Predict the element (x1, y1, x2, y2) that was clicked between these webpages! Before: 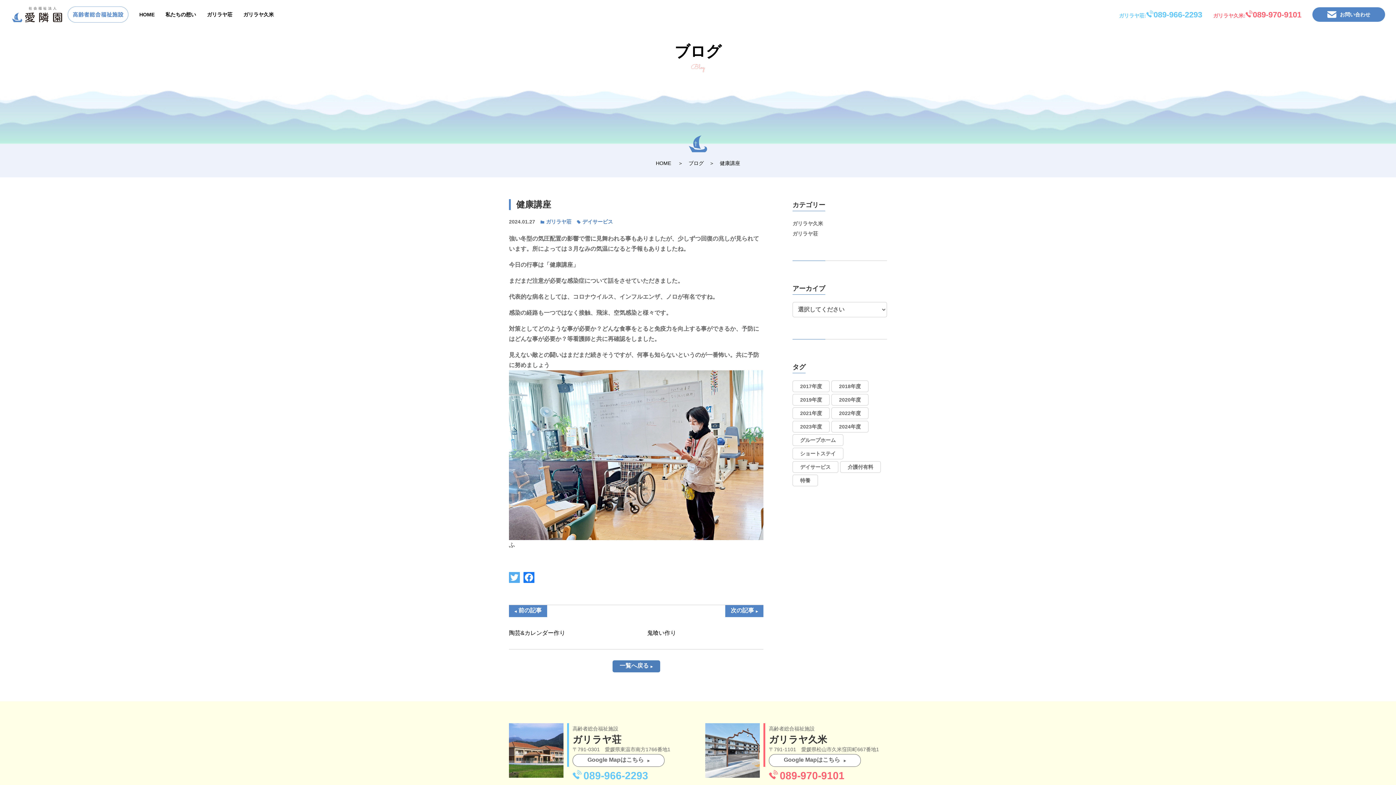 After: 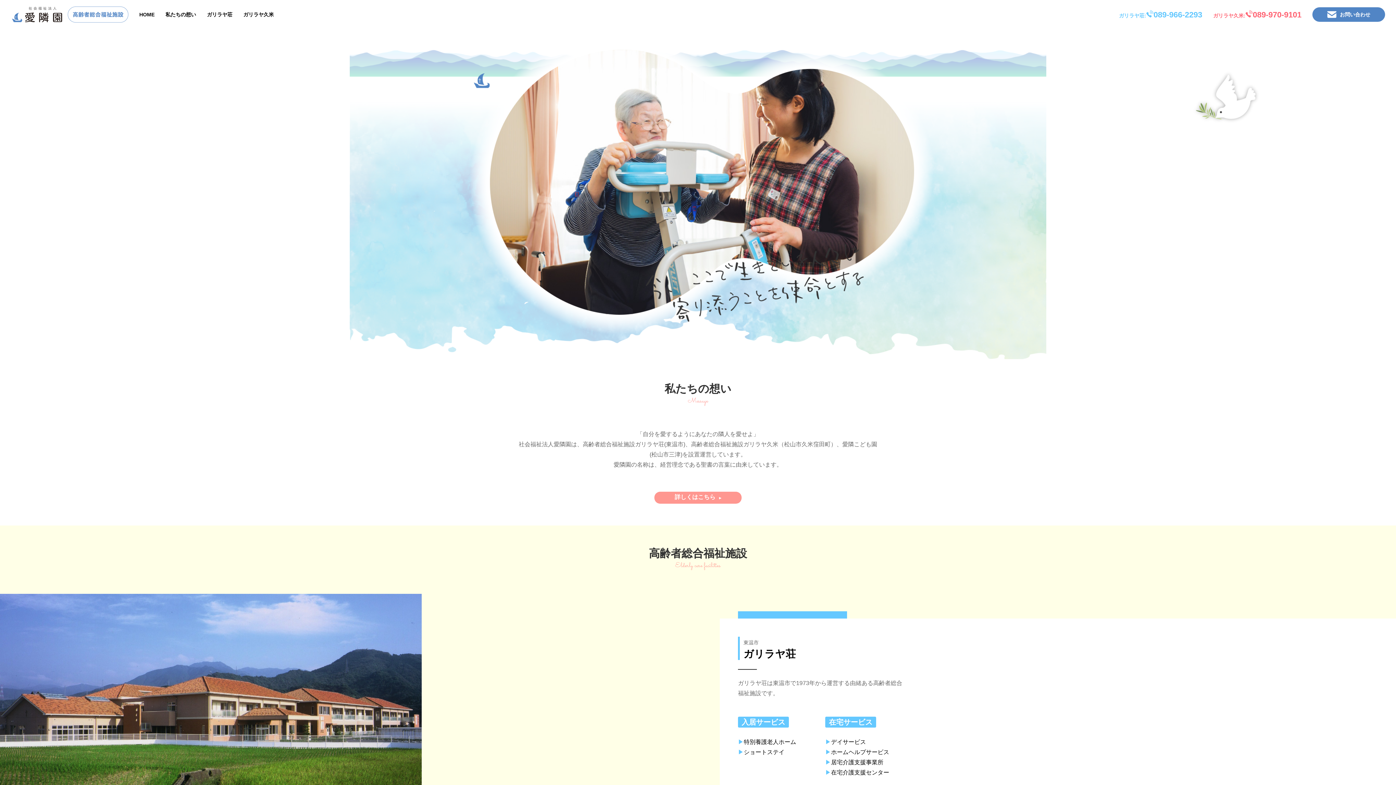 Action: label: HOME bbox: (139, 11, 154, 17)